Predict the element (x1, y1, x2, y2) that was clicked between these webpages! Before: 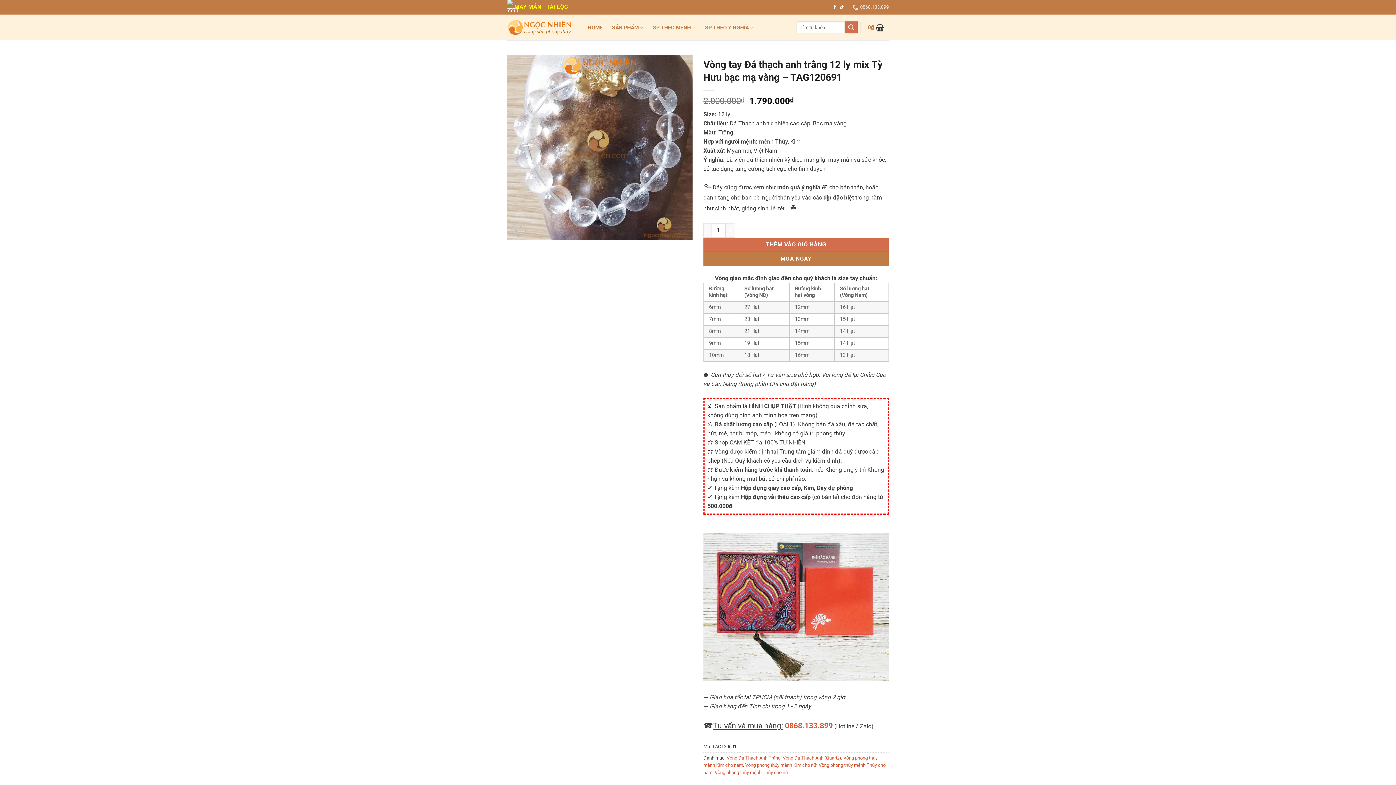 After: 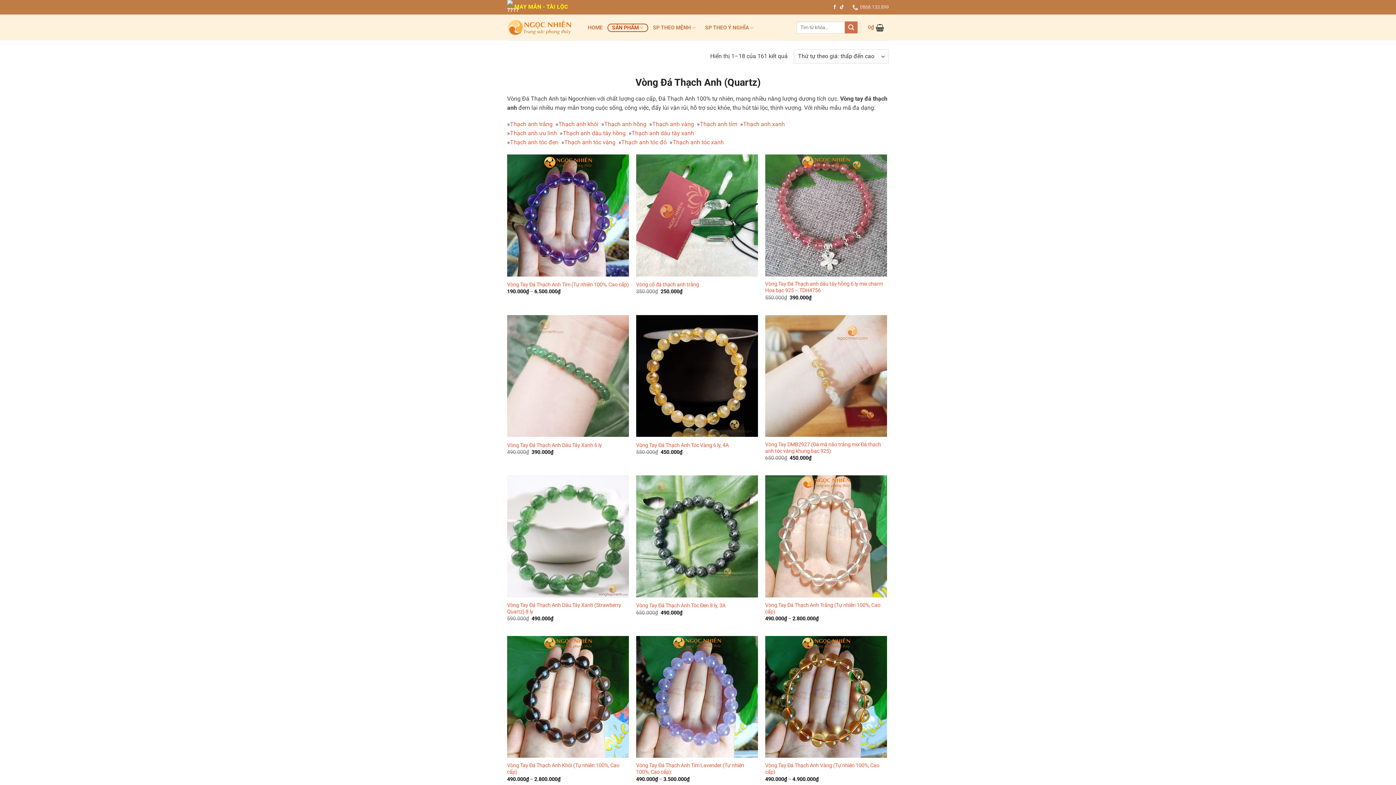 Action: label: Vòng Đá Thạch Anh (Quartz) bbox: (782, 755, 841, 760)